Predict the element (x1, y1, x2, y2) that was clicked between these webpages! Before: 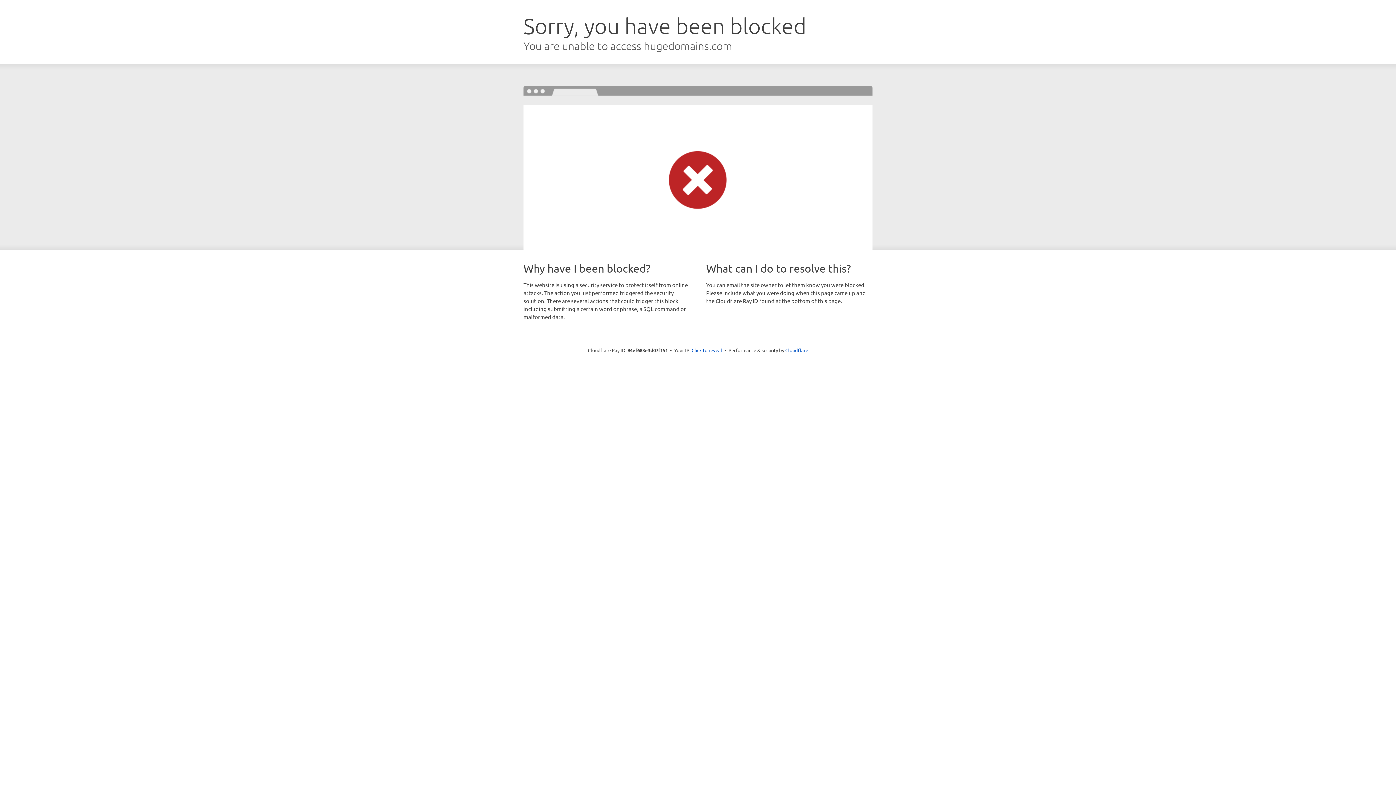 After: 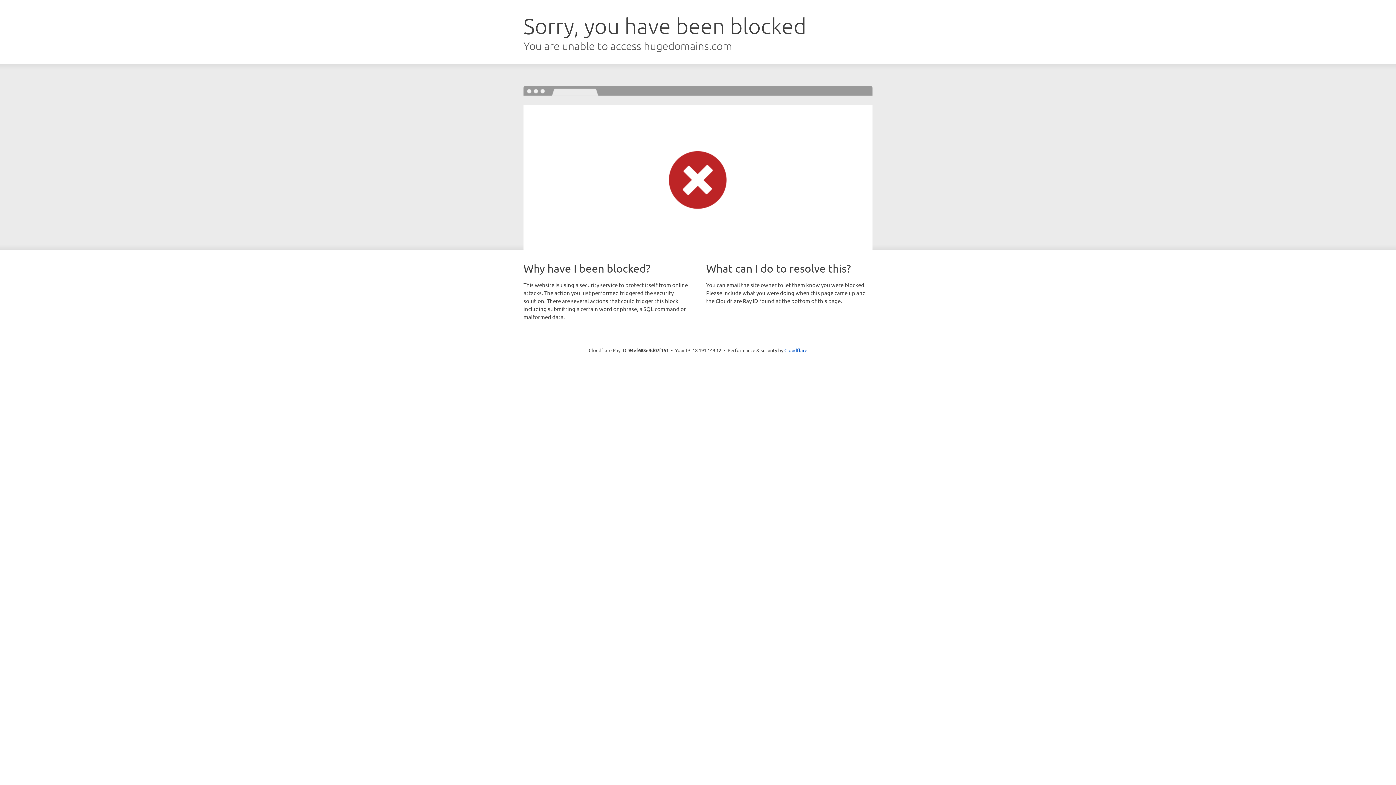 Action: label: Click to reveal bbox: (691, 346, 722, 353)